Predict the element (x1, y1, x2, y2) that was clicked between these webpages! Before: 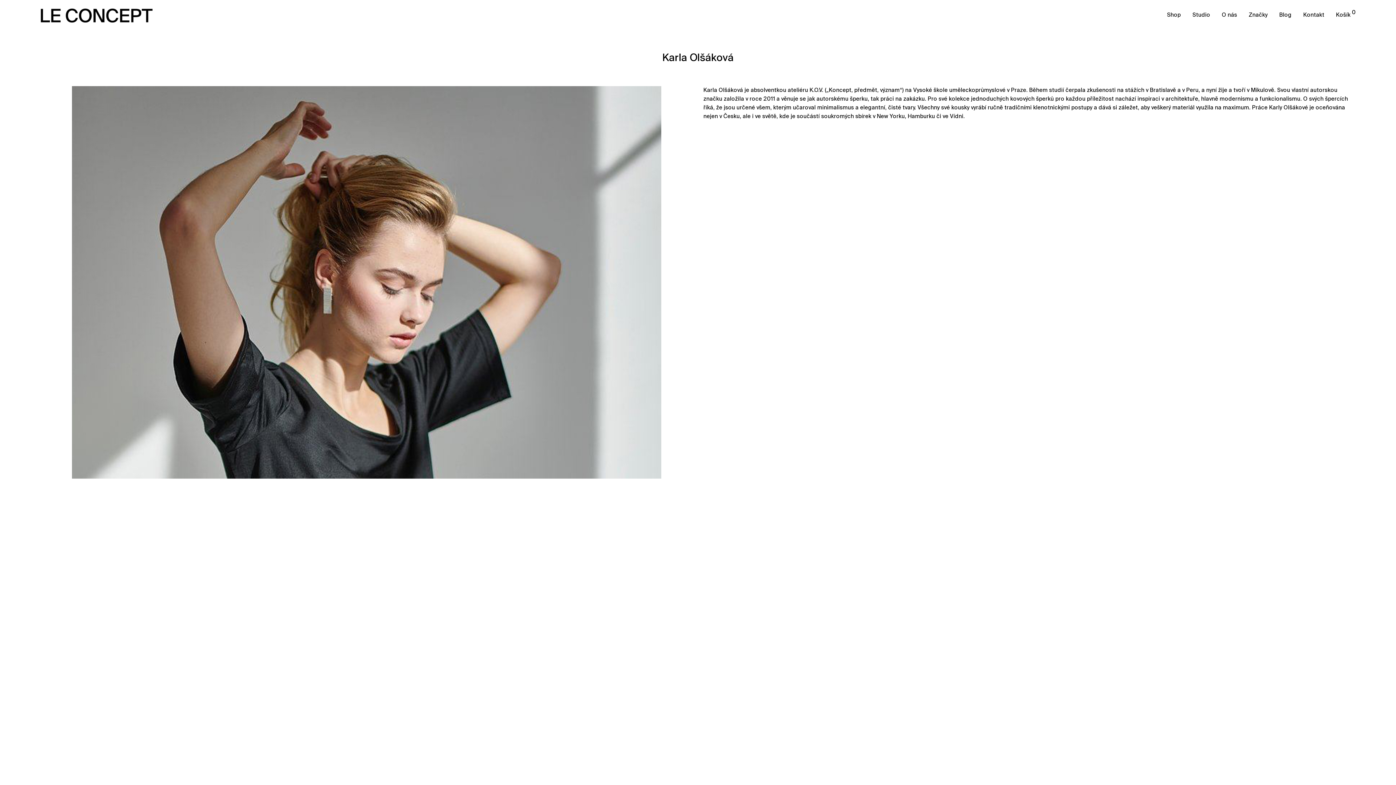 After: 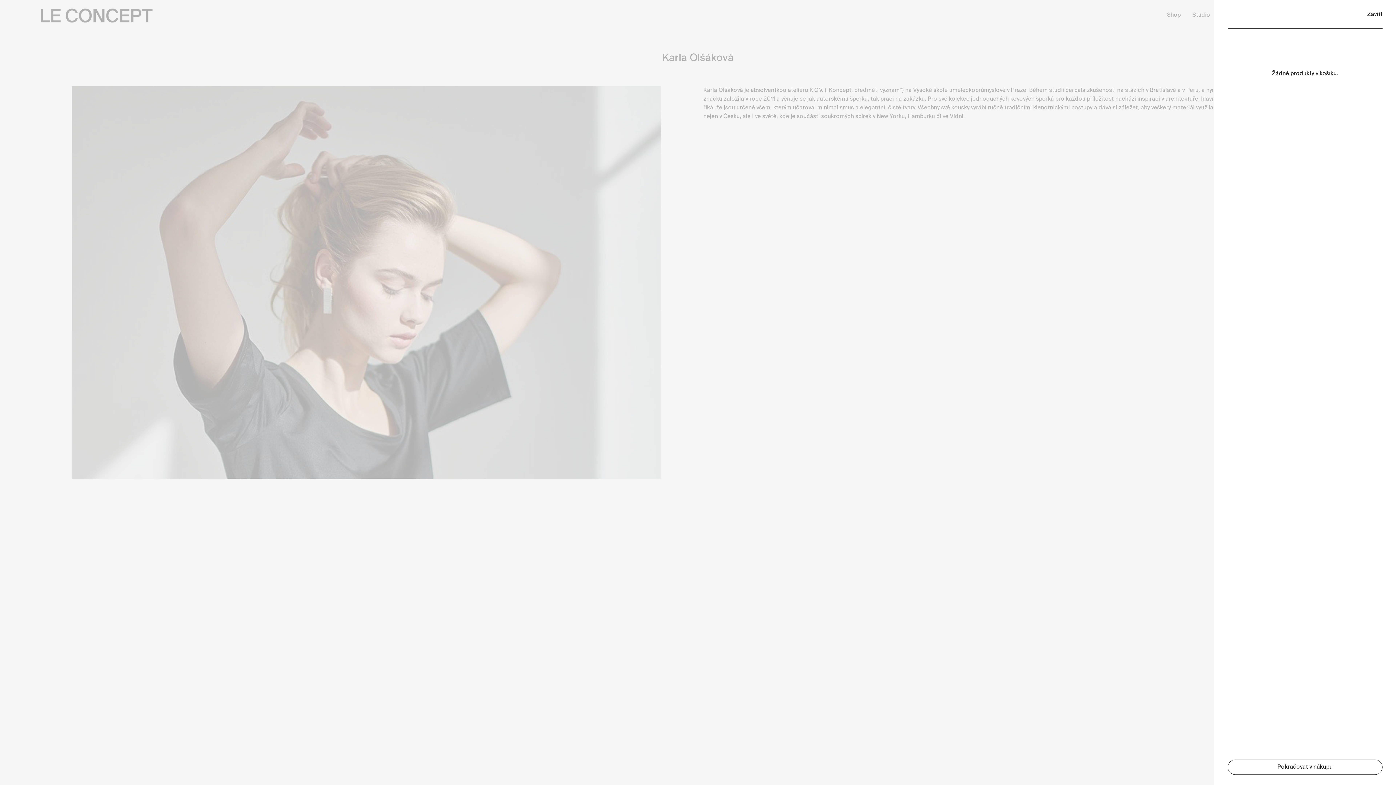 Action: bbox: (1330, 6, 1361, 23) label: Košík 0